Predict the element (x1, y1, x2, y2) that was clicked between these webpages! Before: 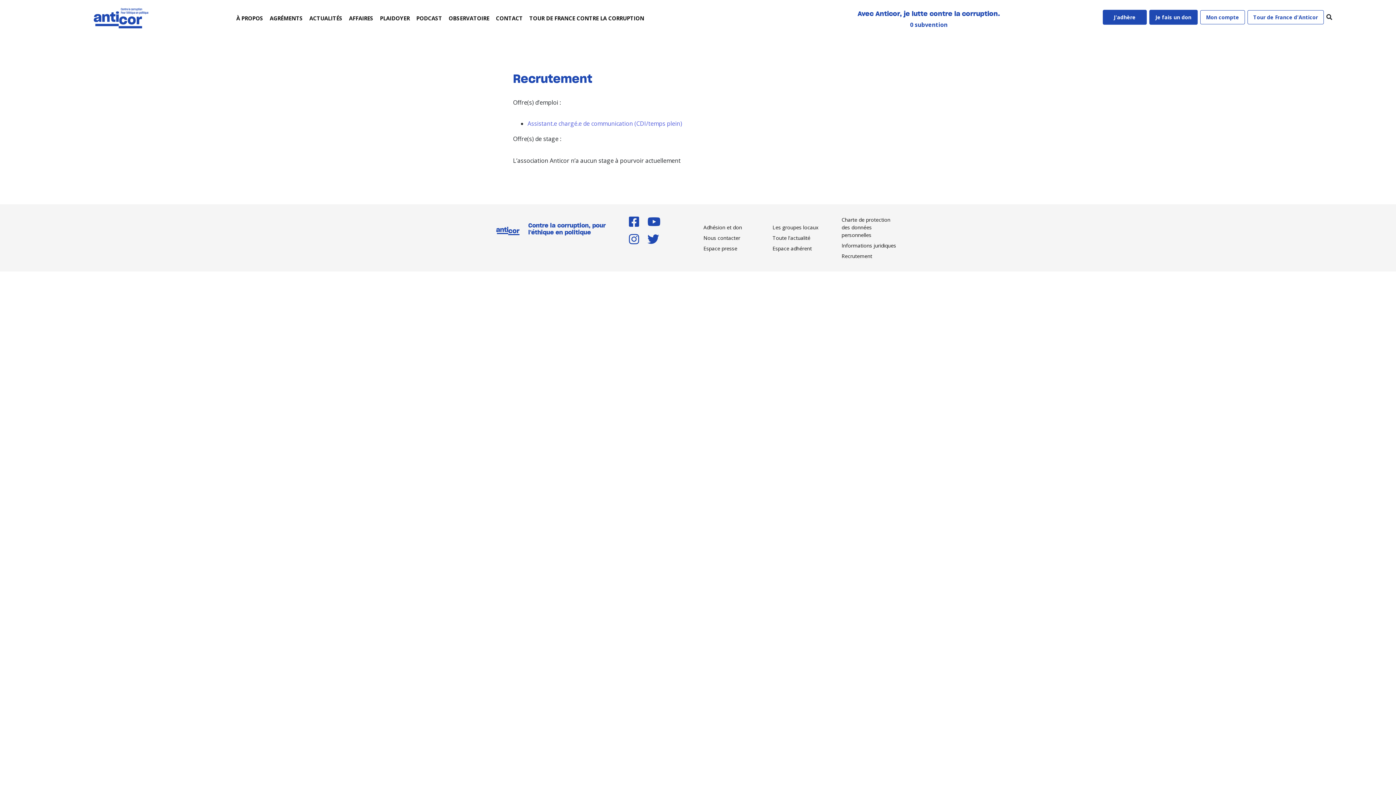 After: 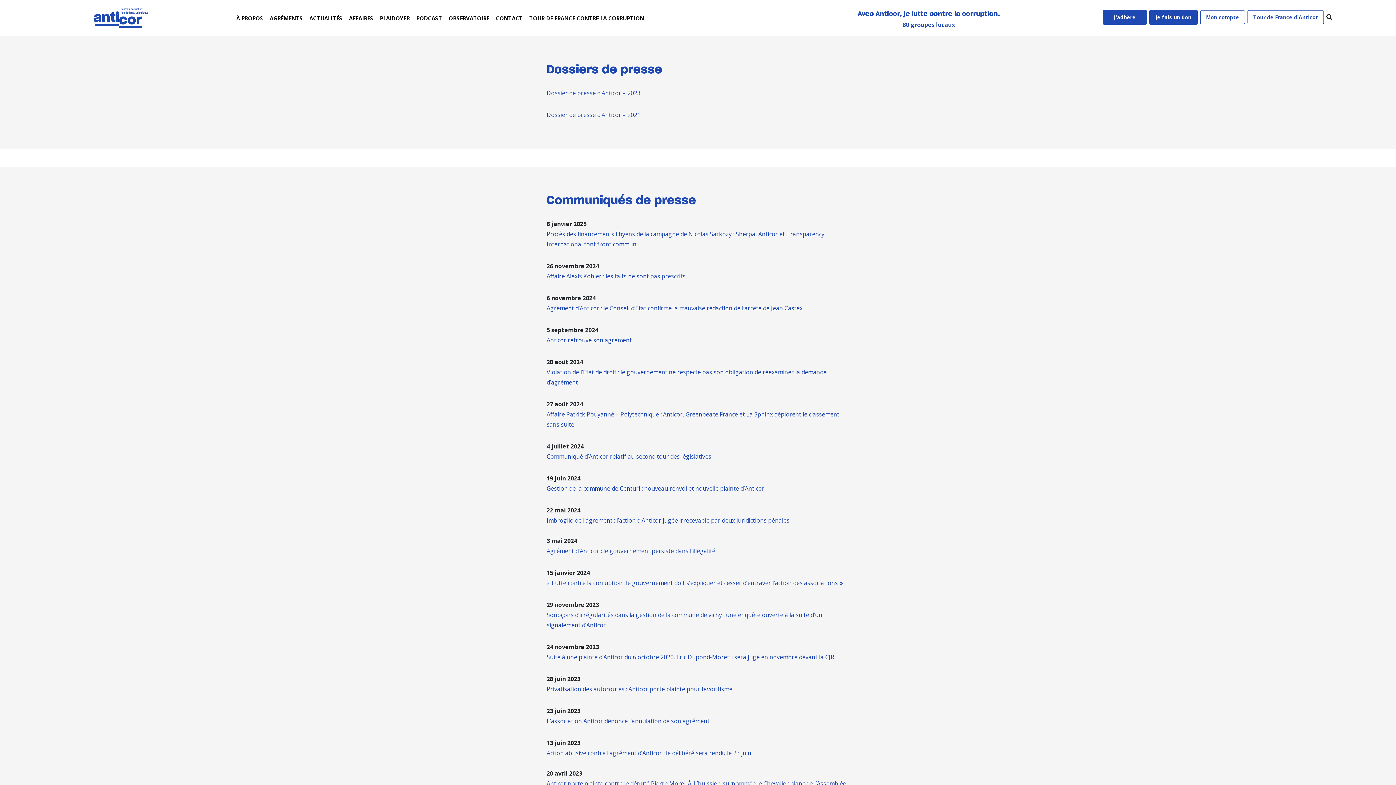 Action: bbox: (703, 244, 761, 252) label: Espace presse